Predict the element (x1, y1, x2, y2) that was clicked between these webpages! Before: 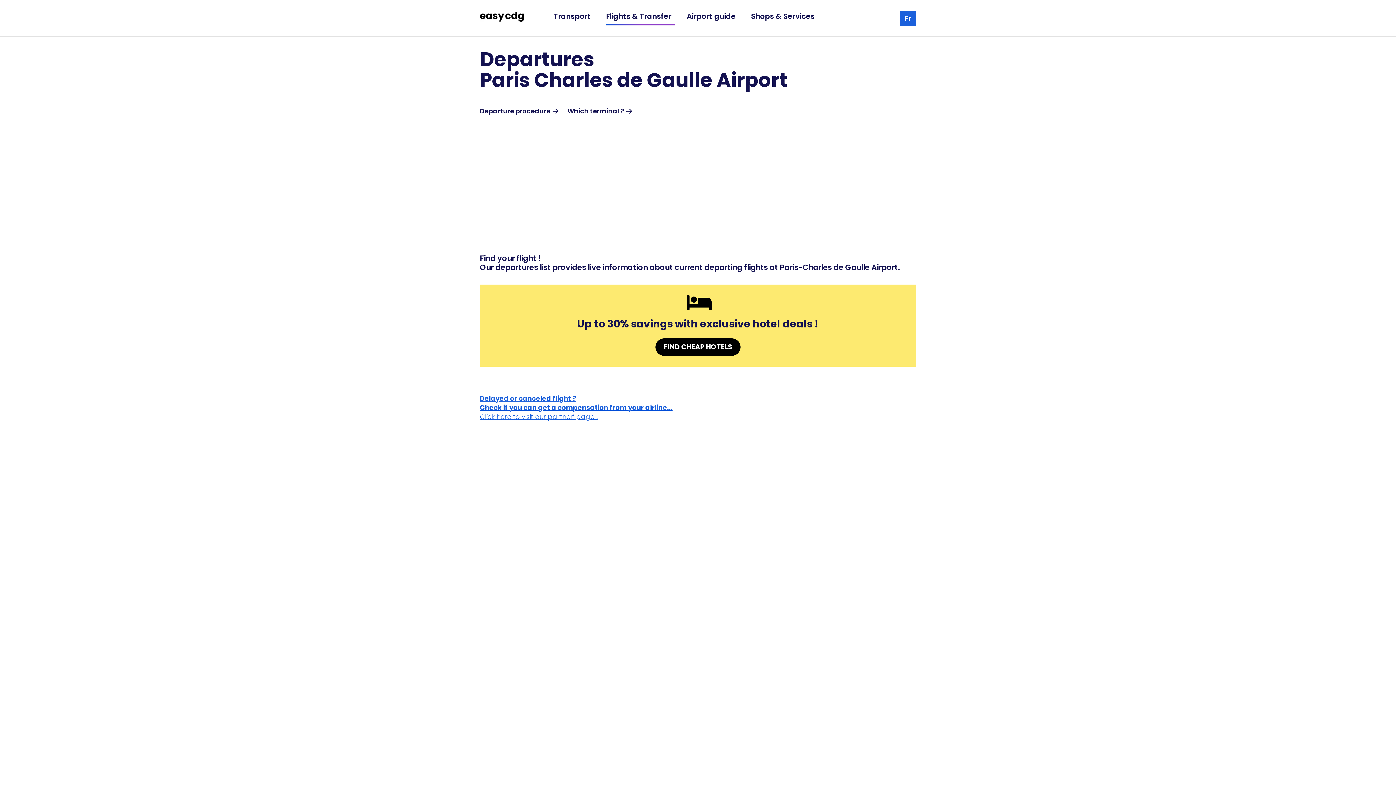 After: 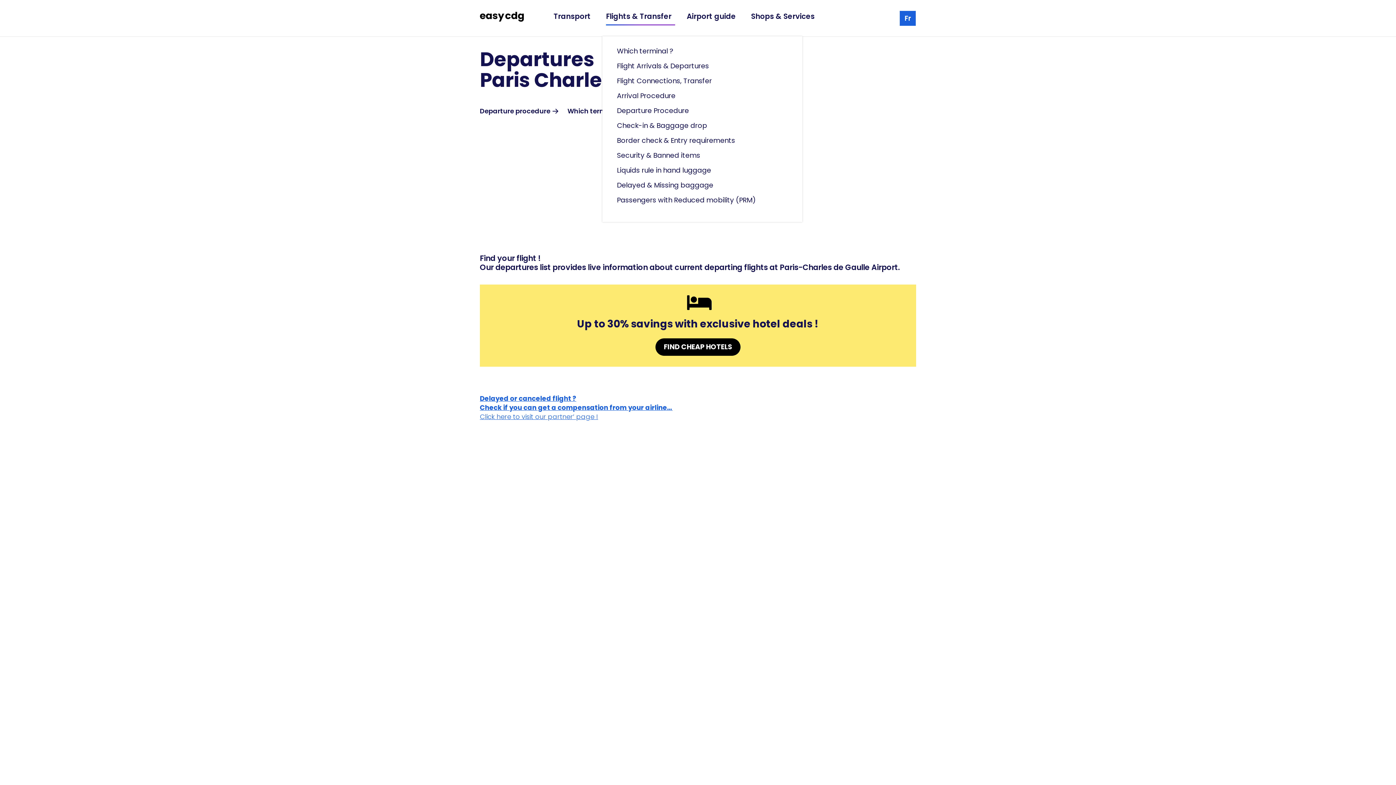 Action: label: Flights & Transfer bbox: (602, 7, 679, 25)